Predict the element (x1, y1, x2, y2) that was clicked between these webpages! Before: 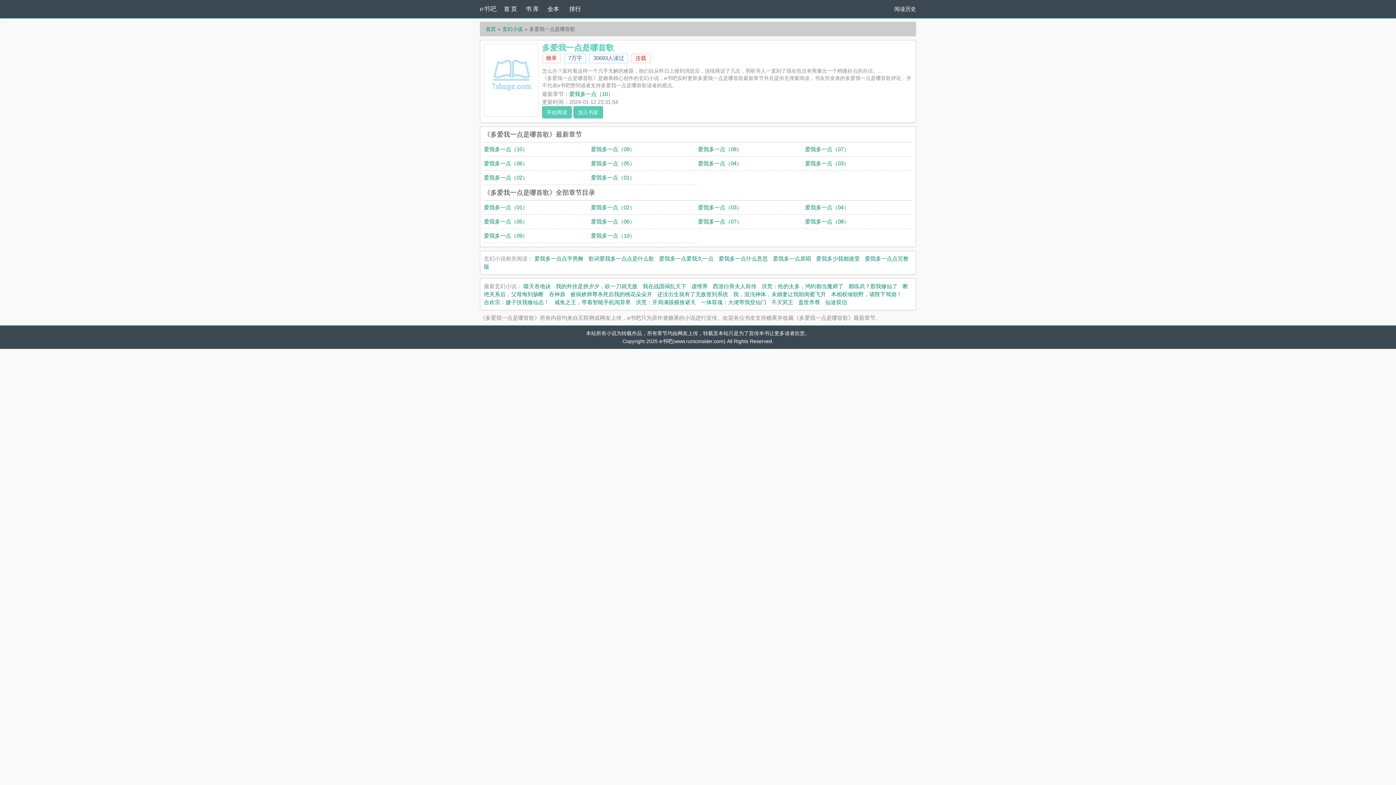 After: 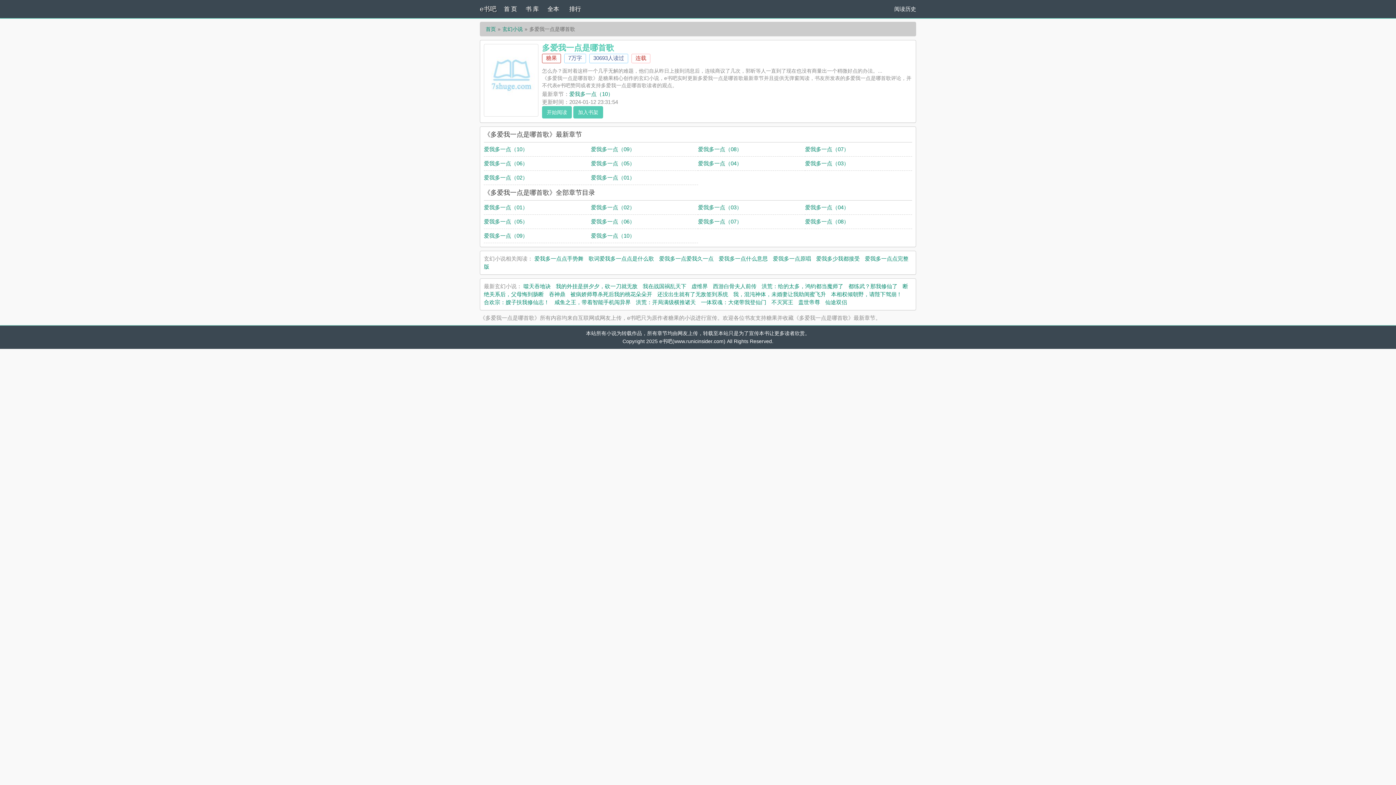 Action: label: 糖果 bbox: (542, 53, 561, 63)